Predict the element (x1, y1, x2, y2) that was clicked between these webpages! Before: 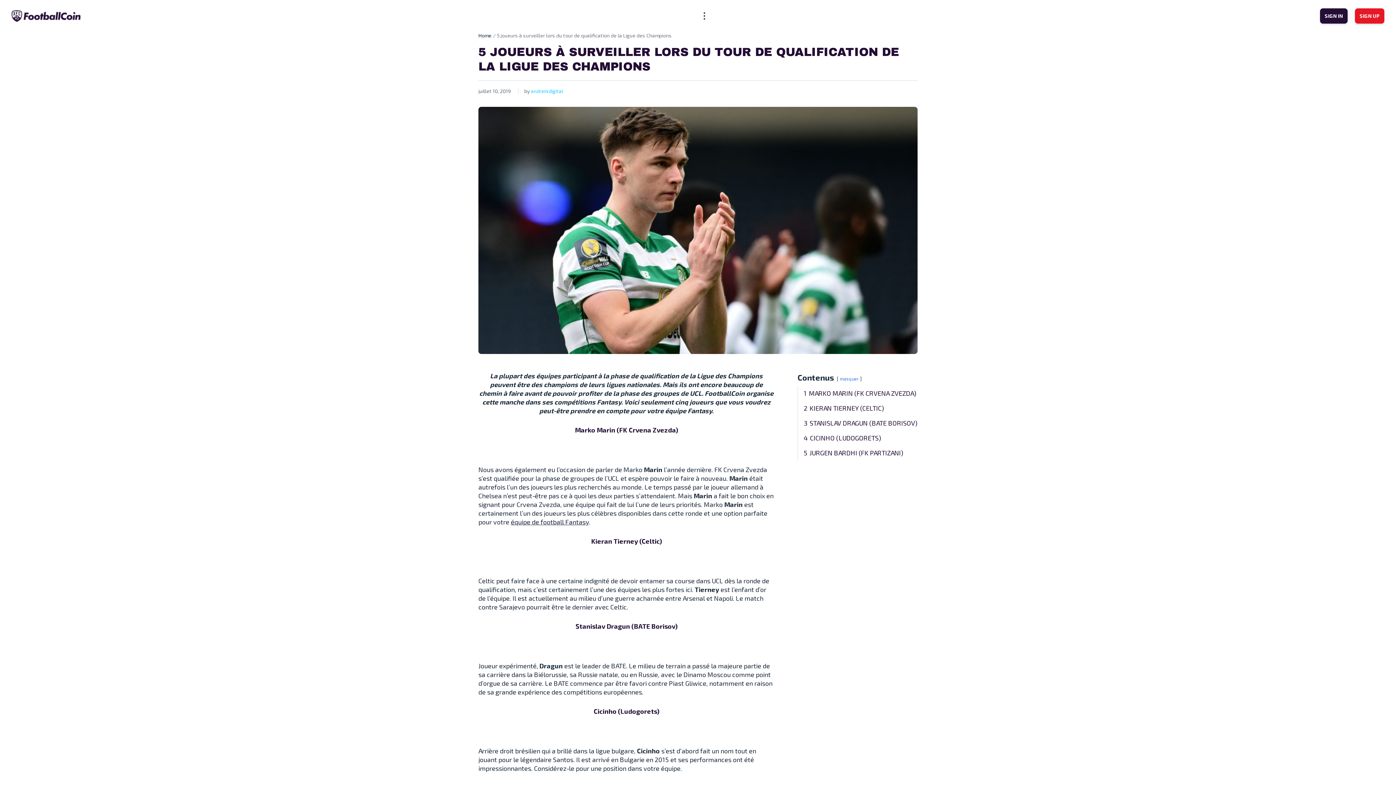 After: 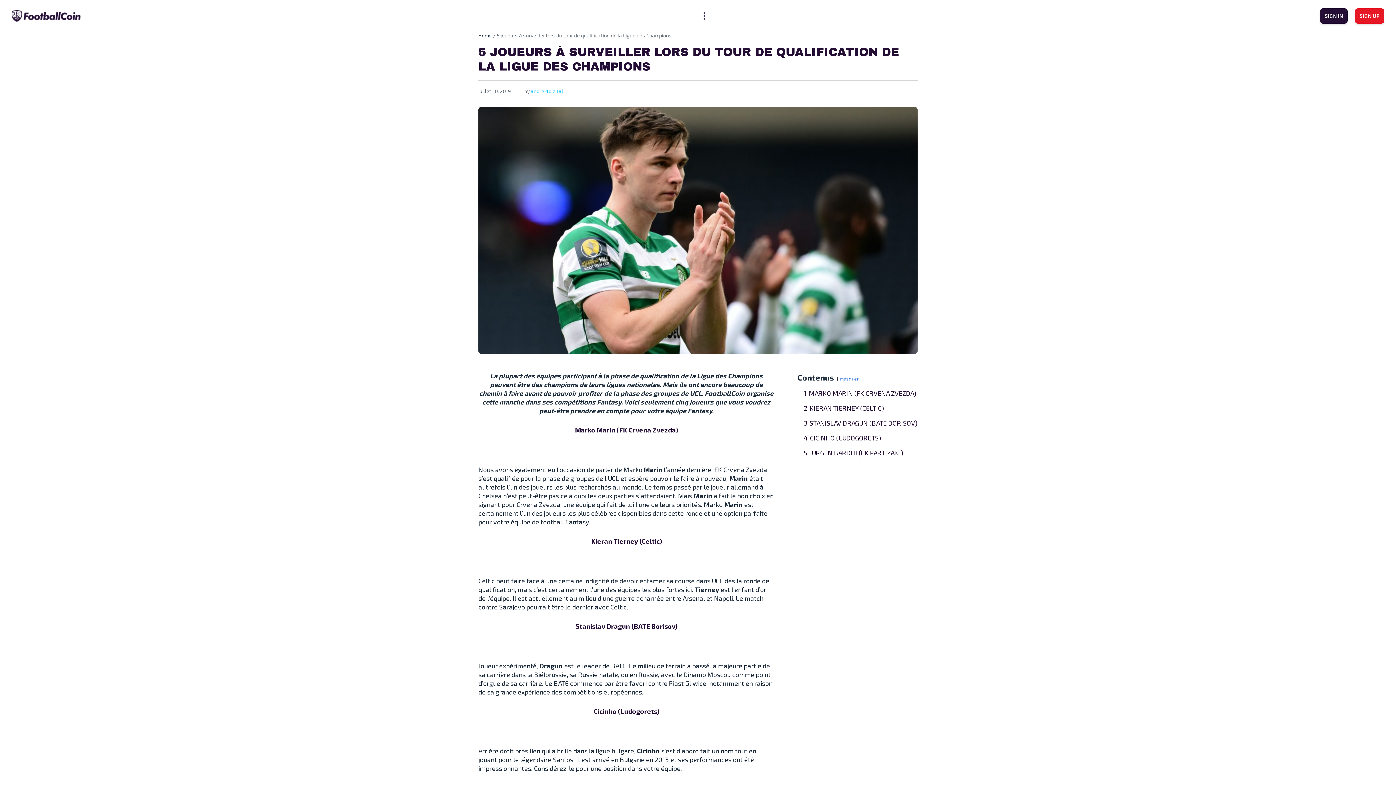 Action: bbox: (804, 448, 903, 456) label: 5 JURGEN BARDHI (FK PARTIZANI)